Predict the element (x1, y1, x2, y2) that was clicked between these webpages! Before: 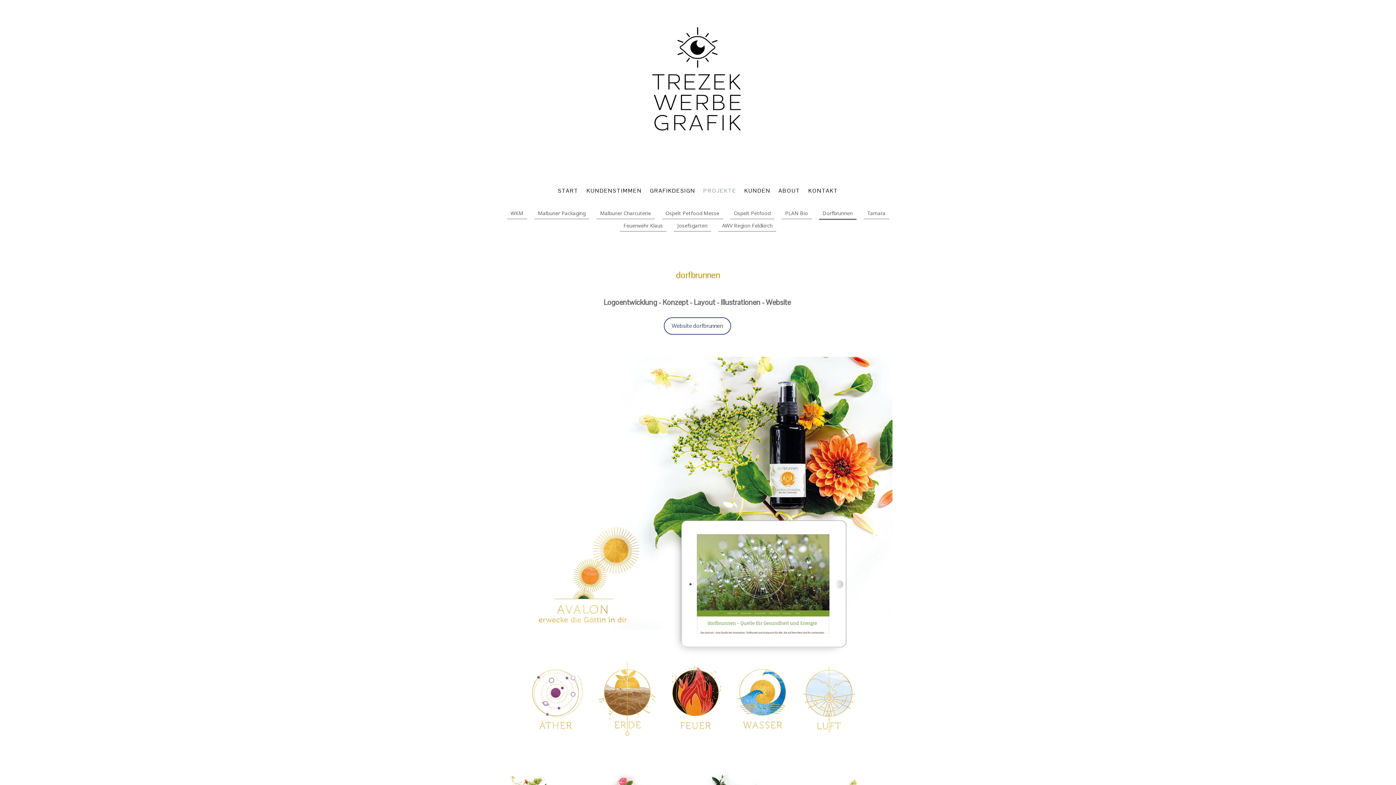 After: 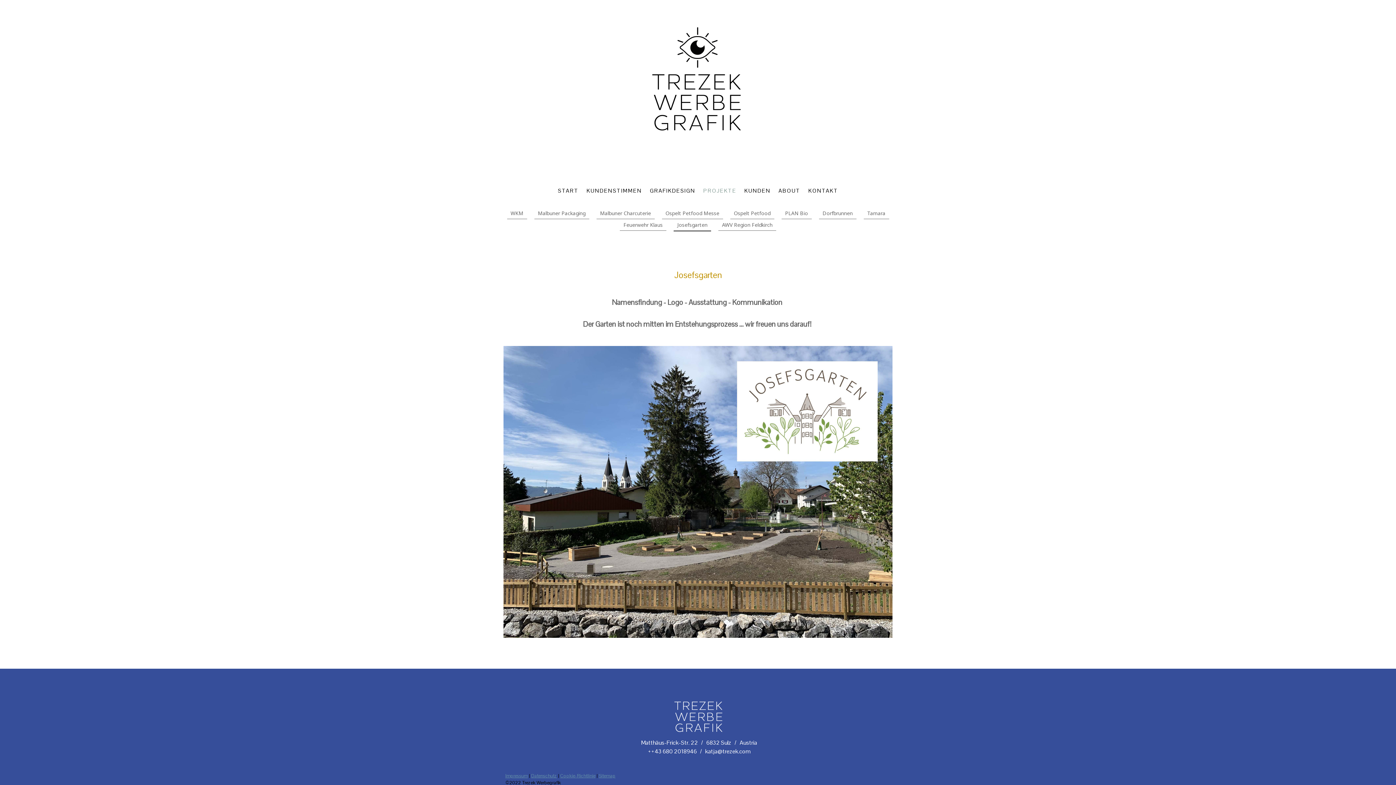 Action: bbox: (673, 220, 711, 231) label: Josefsgarten